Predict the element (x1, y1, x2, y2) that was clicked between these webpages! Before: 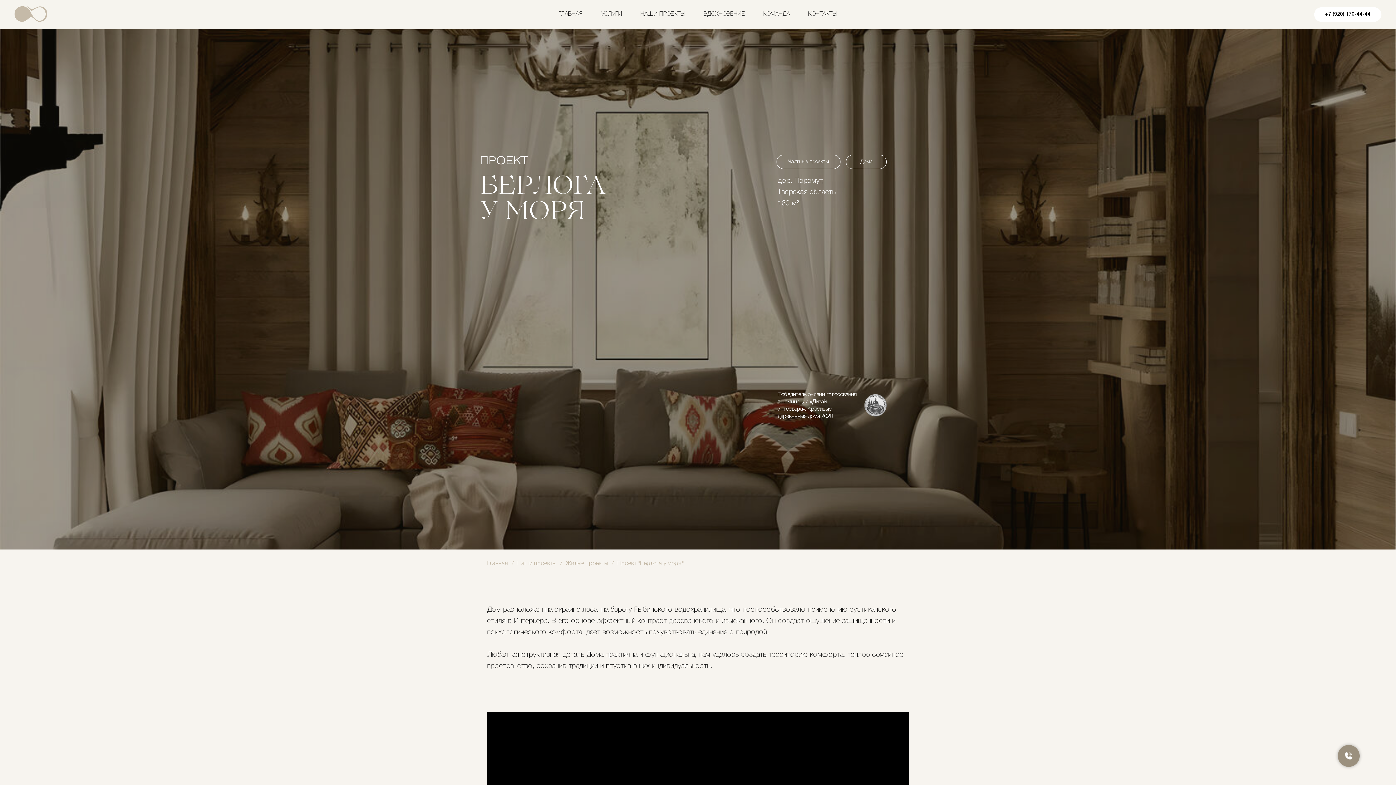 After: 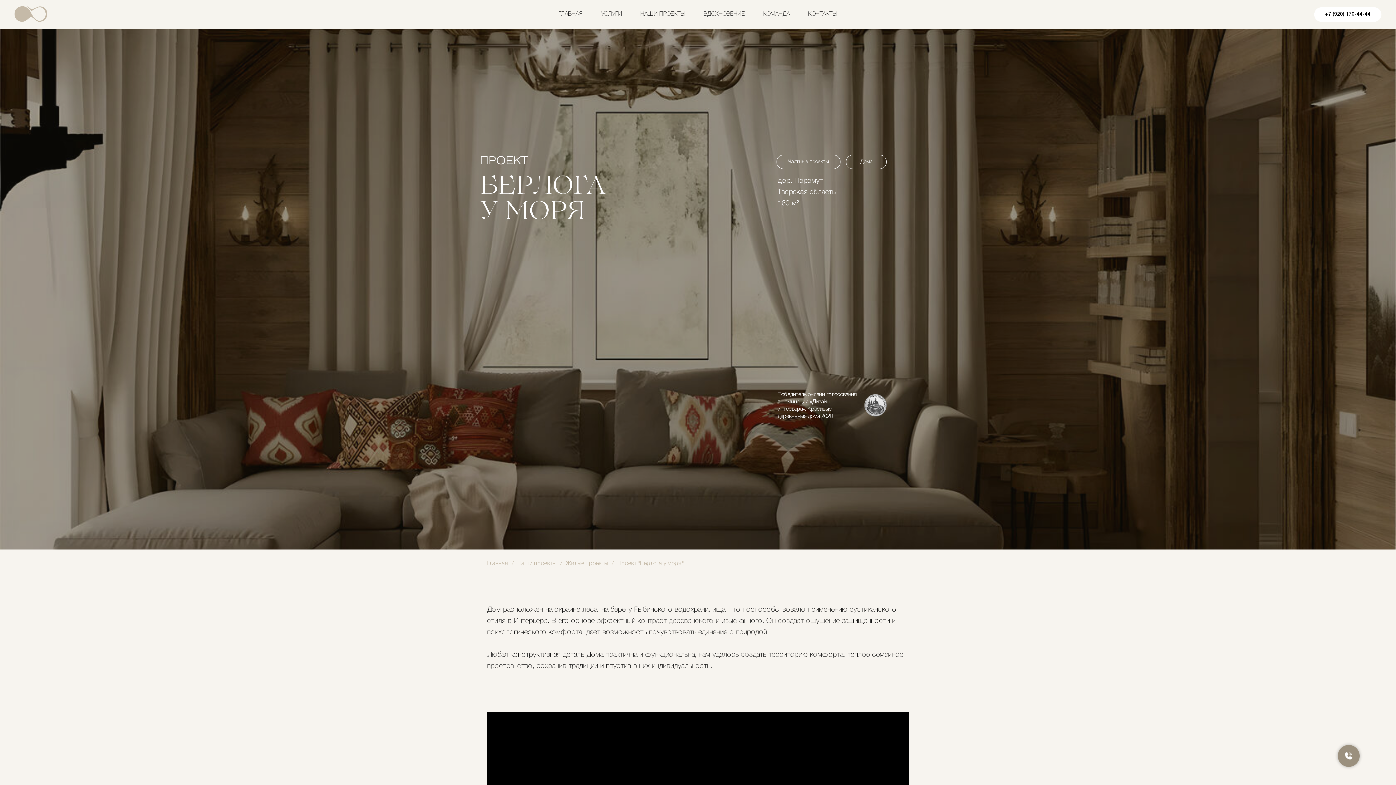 Action: label: +7 (920) 170-44-44 bbox: (1314, 7, 1381, 21)